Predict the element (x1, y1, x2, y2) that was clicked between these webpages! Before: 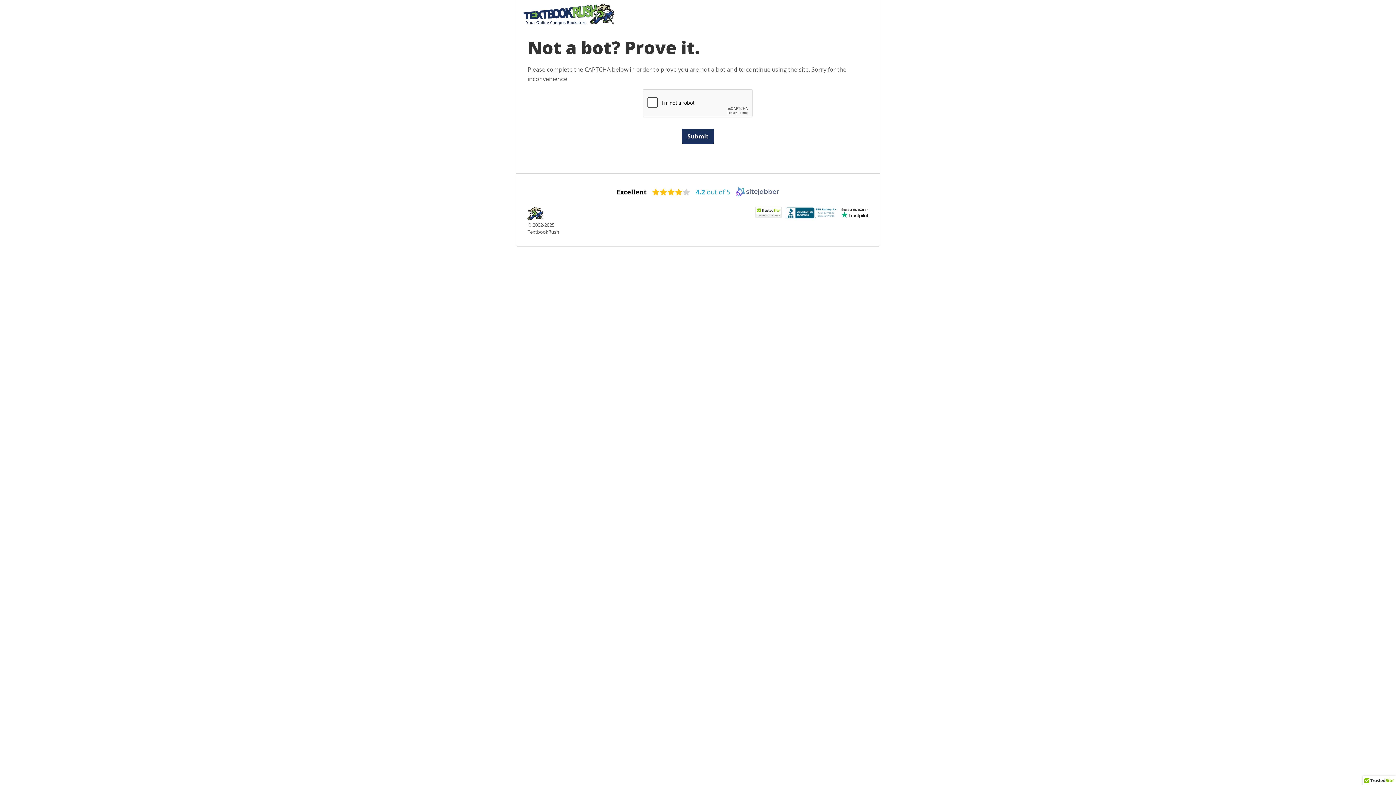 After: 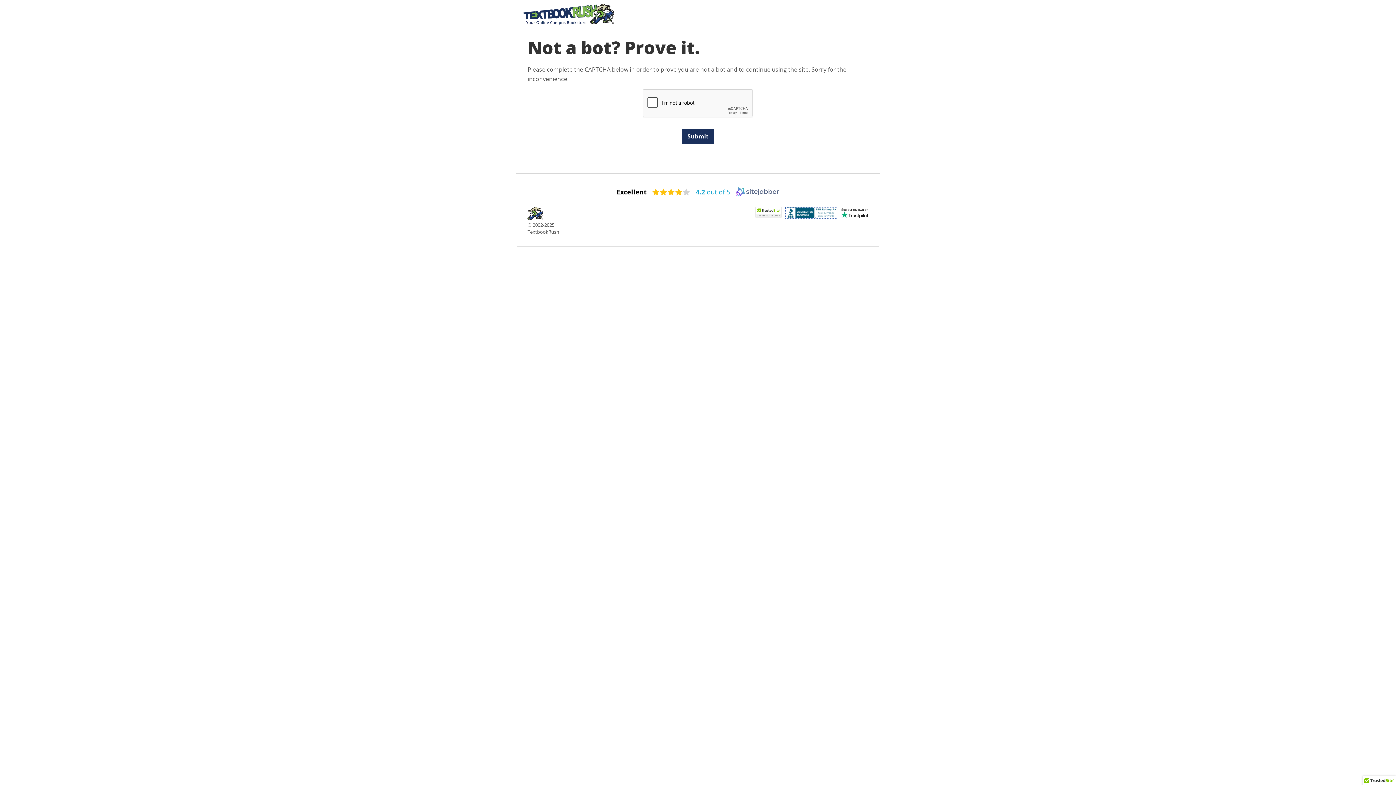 Action: bbox: (785, 207, 837, 218)